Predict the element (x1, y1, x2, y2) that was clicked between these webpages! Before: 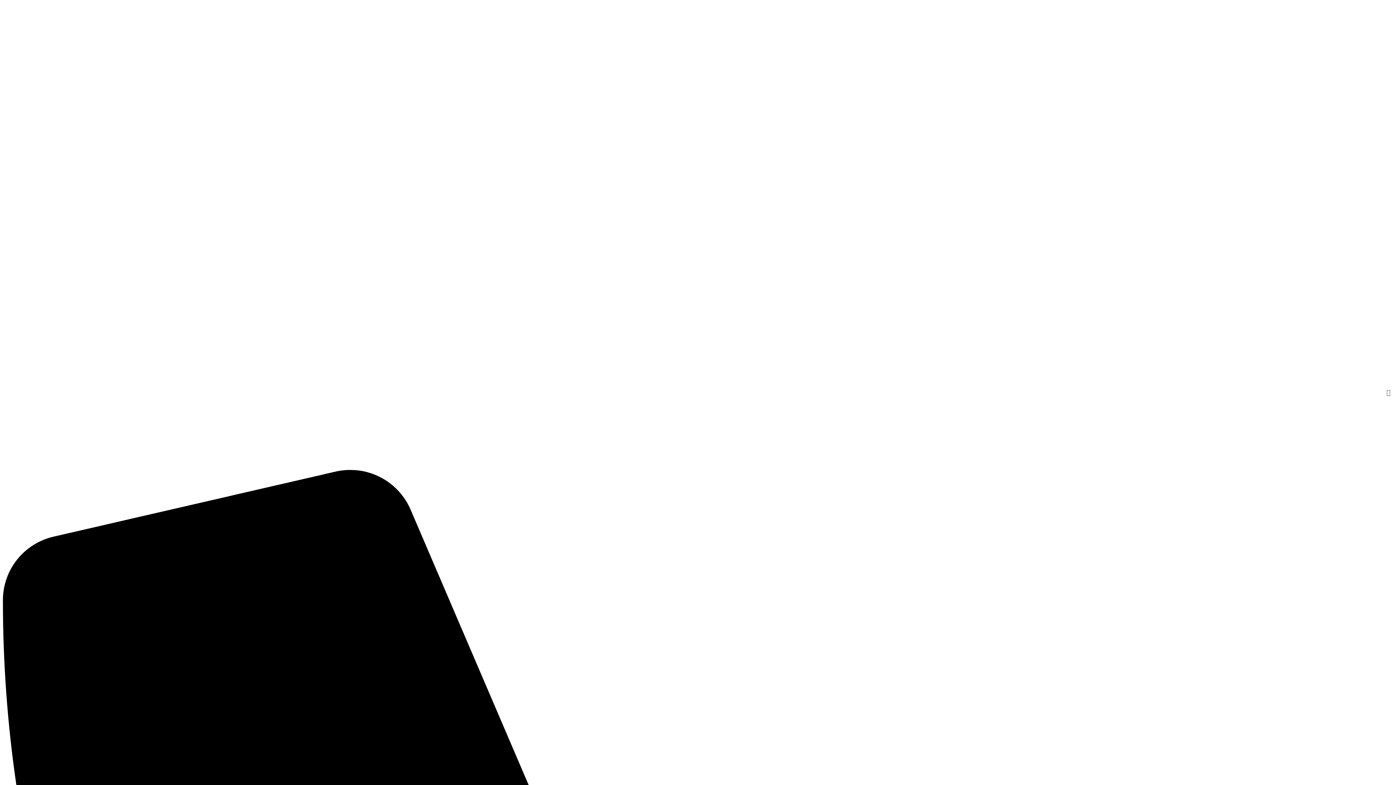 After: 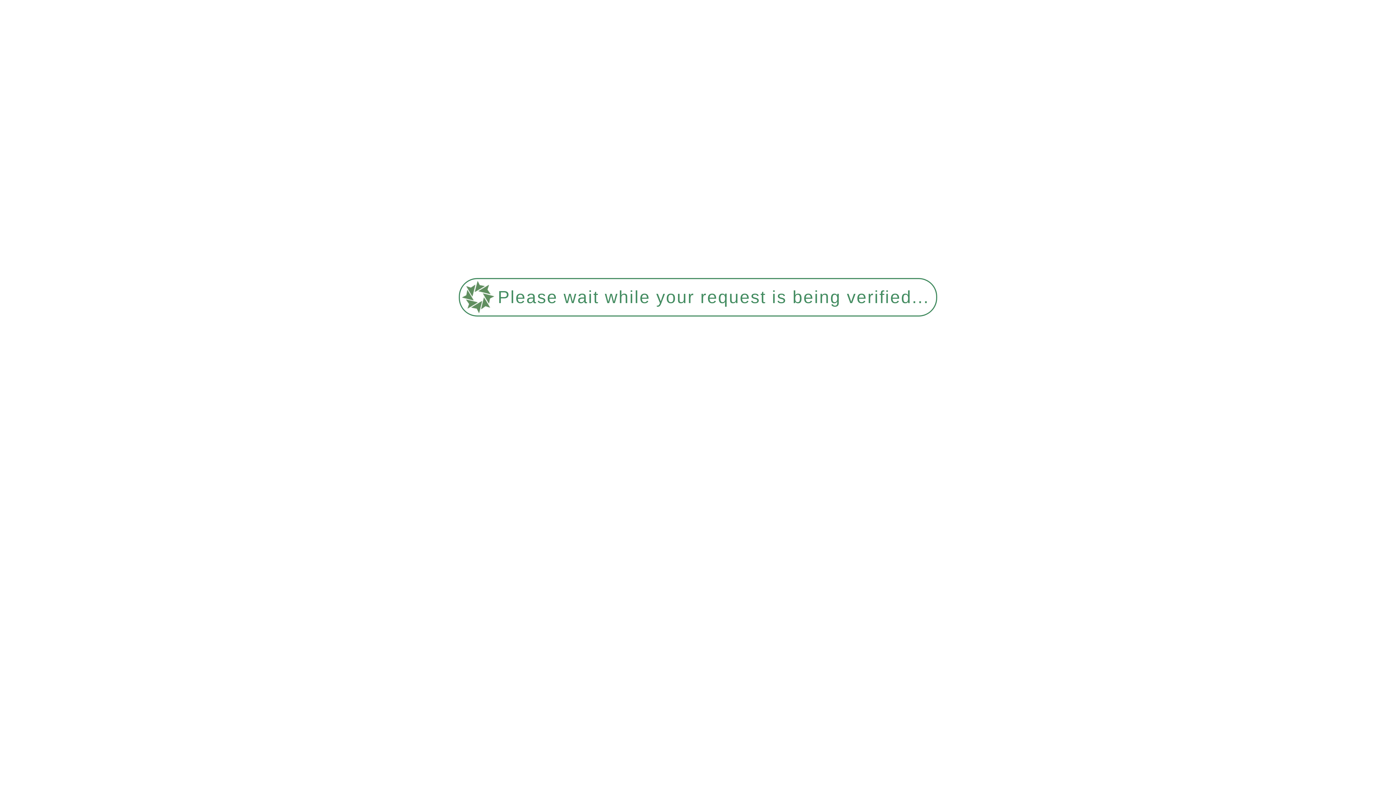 Action: bbox: (2, 462, 1794, 469)